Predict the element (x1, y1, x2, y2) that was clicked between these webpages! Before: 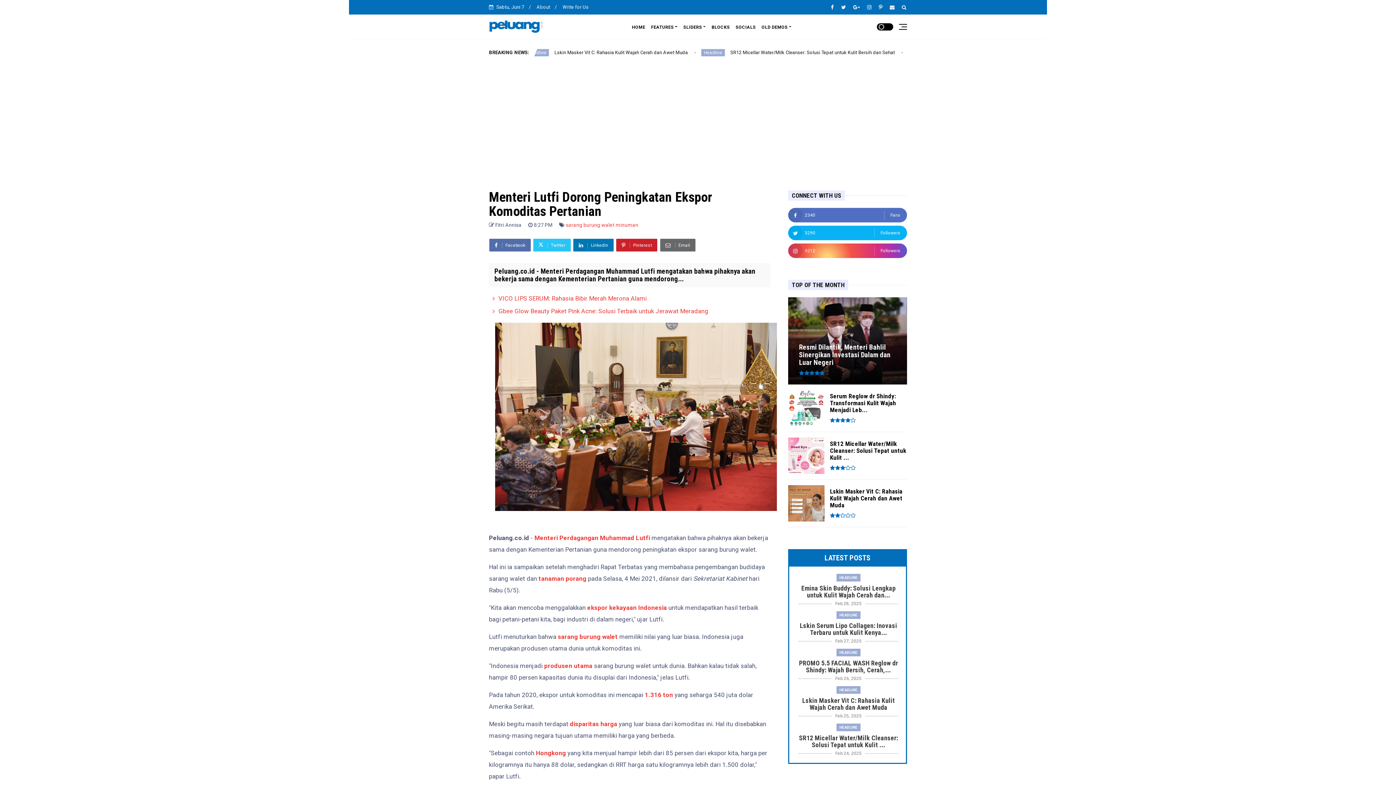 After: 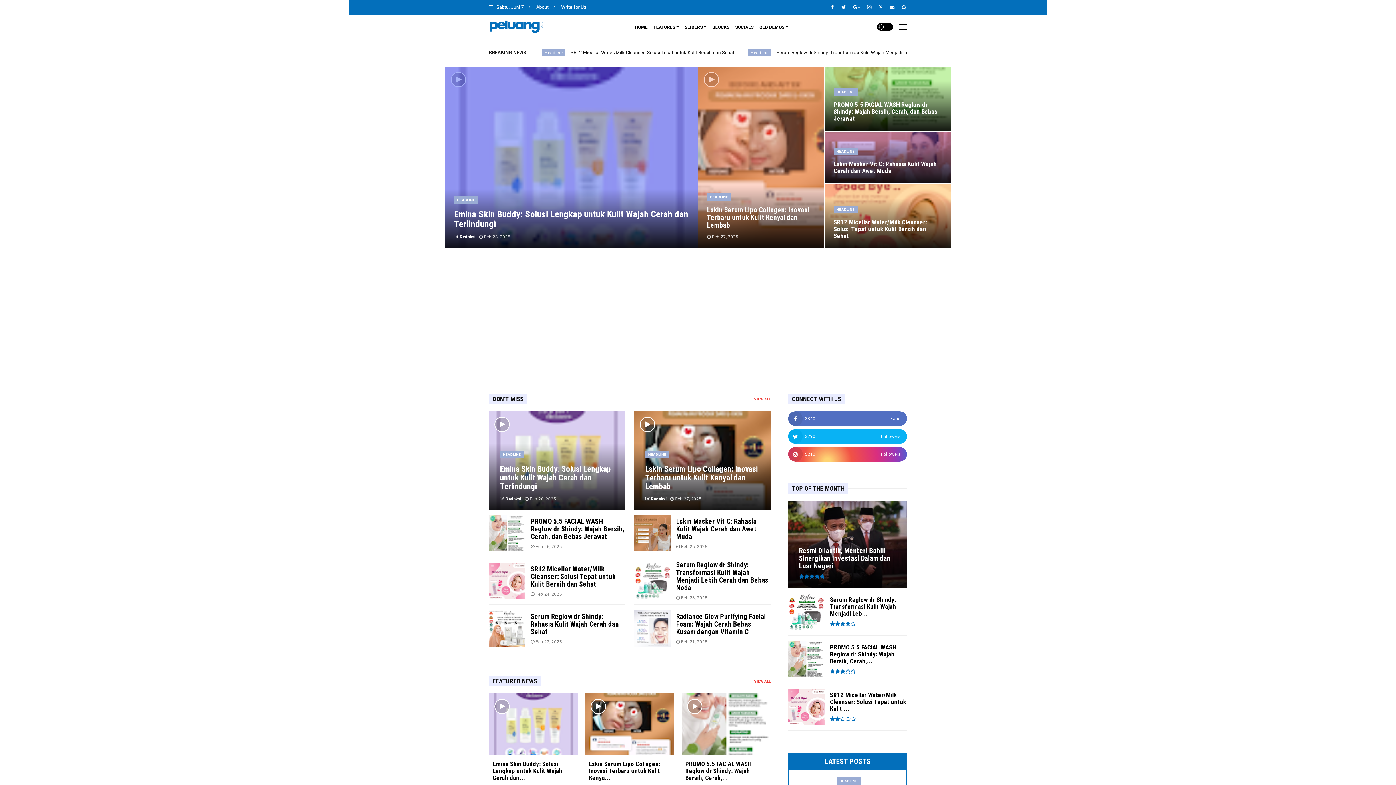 Action: bbox: (489, 20, 543, 33)